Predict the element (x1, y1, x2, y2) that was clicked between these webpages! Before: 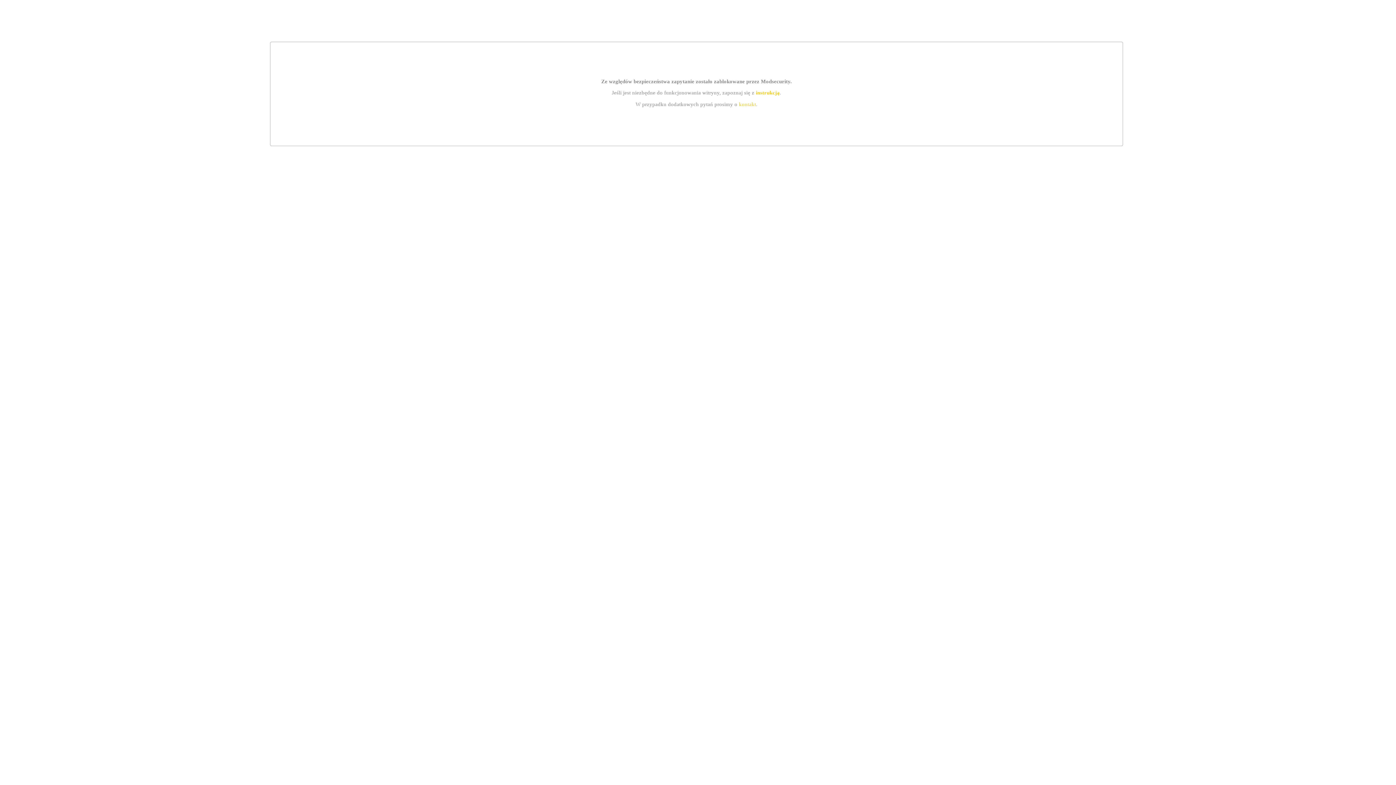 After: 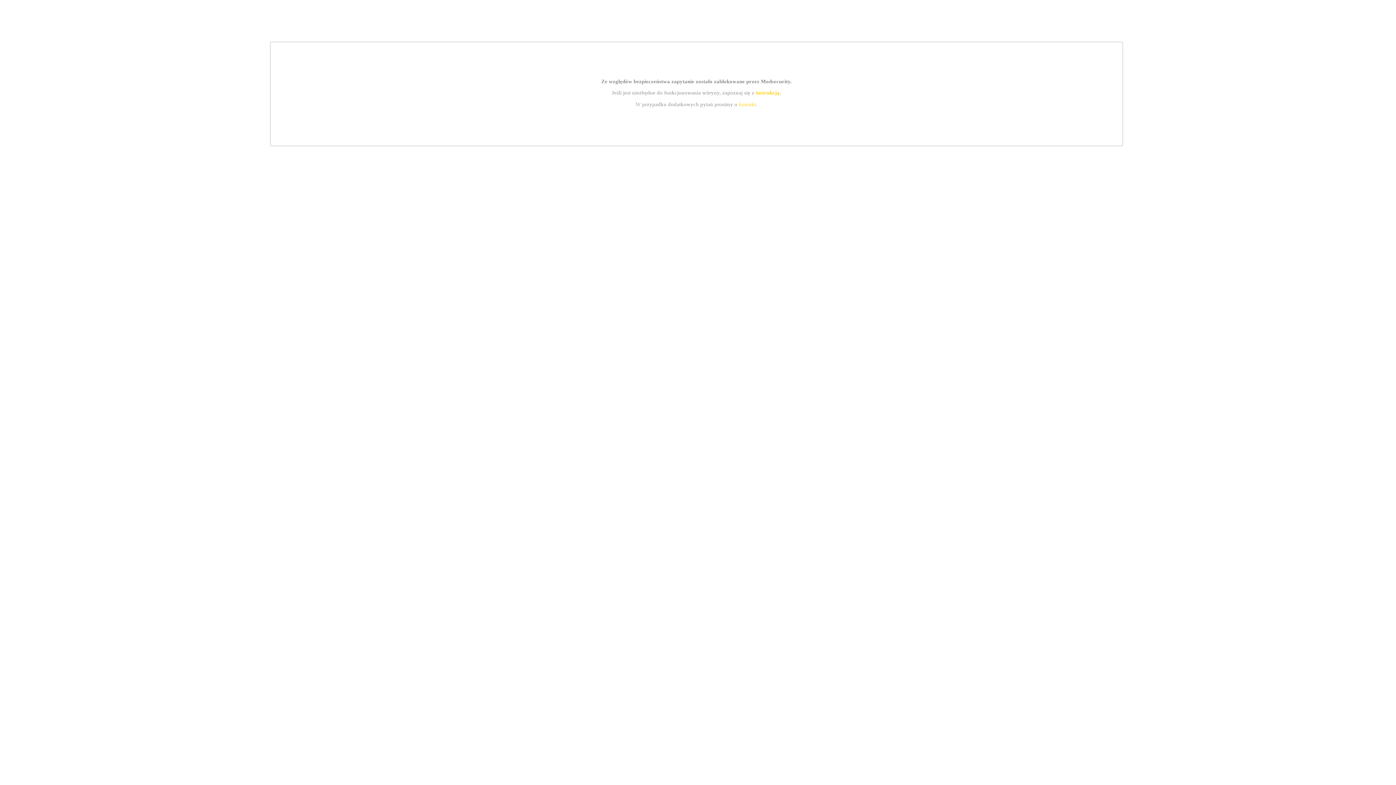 Action: label: instrukcją bbox: (755, 89, 779, 95)